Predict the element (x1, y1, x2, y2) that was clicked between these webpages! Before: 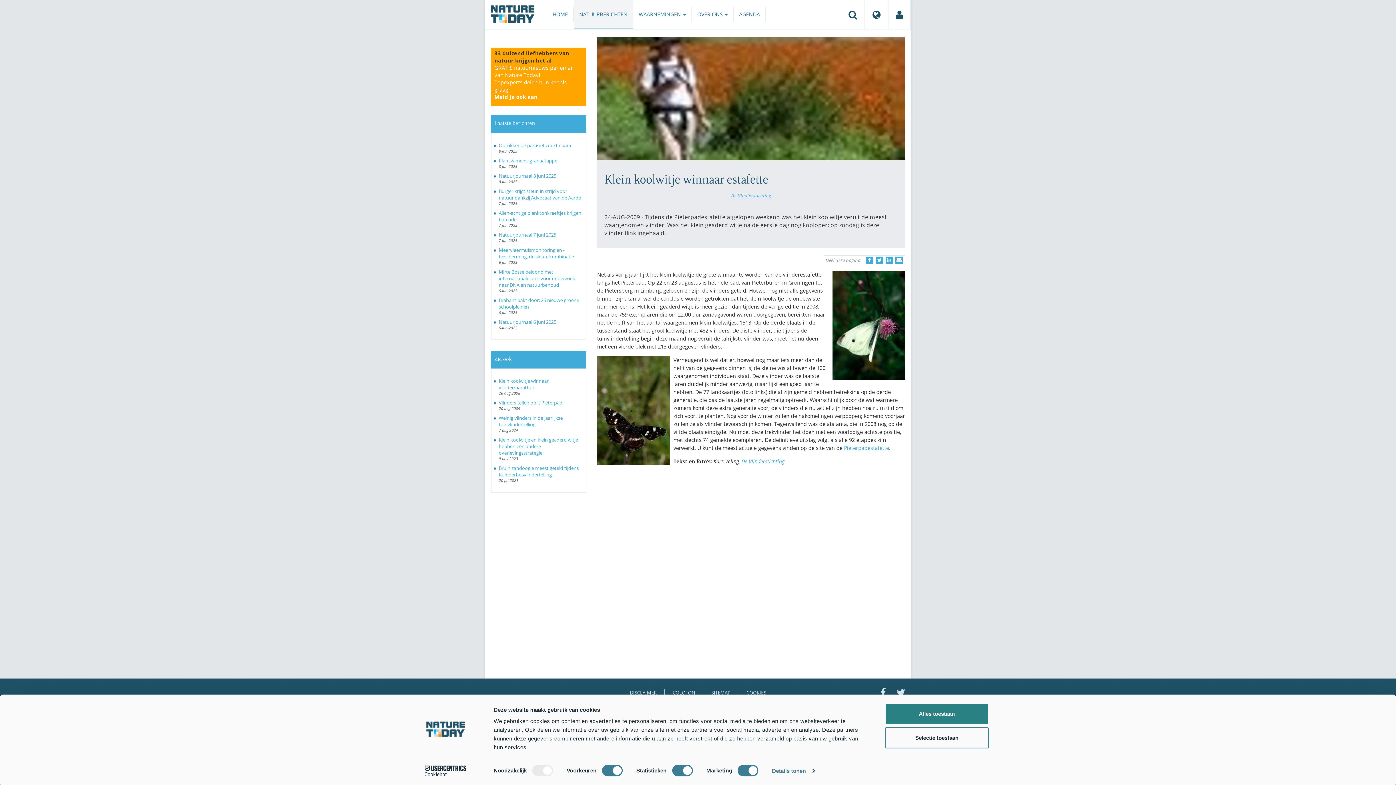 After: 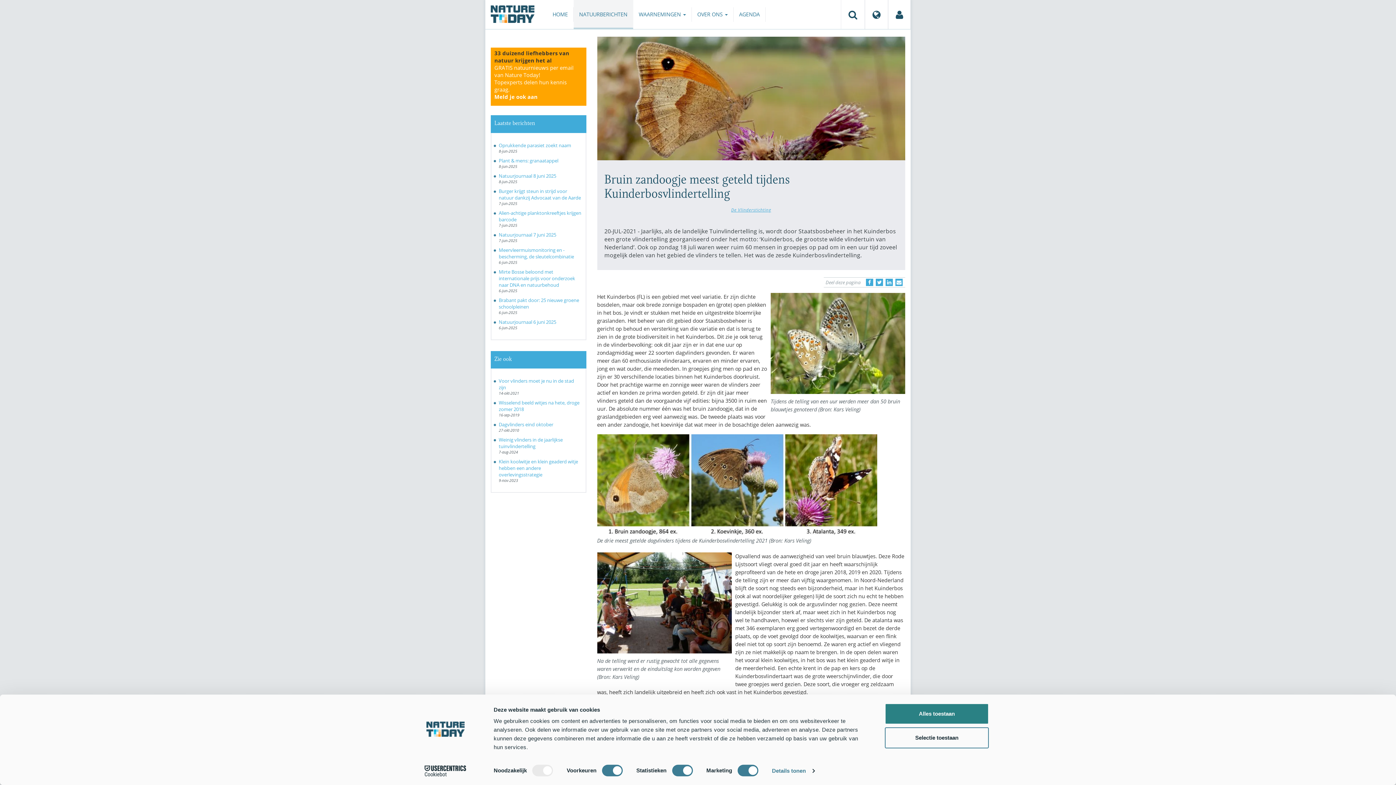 Action: label: Bruin zandoogje meest geteld tijdens Kuinderbosvlindertelling bbox: (498, 465, 578, 478)